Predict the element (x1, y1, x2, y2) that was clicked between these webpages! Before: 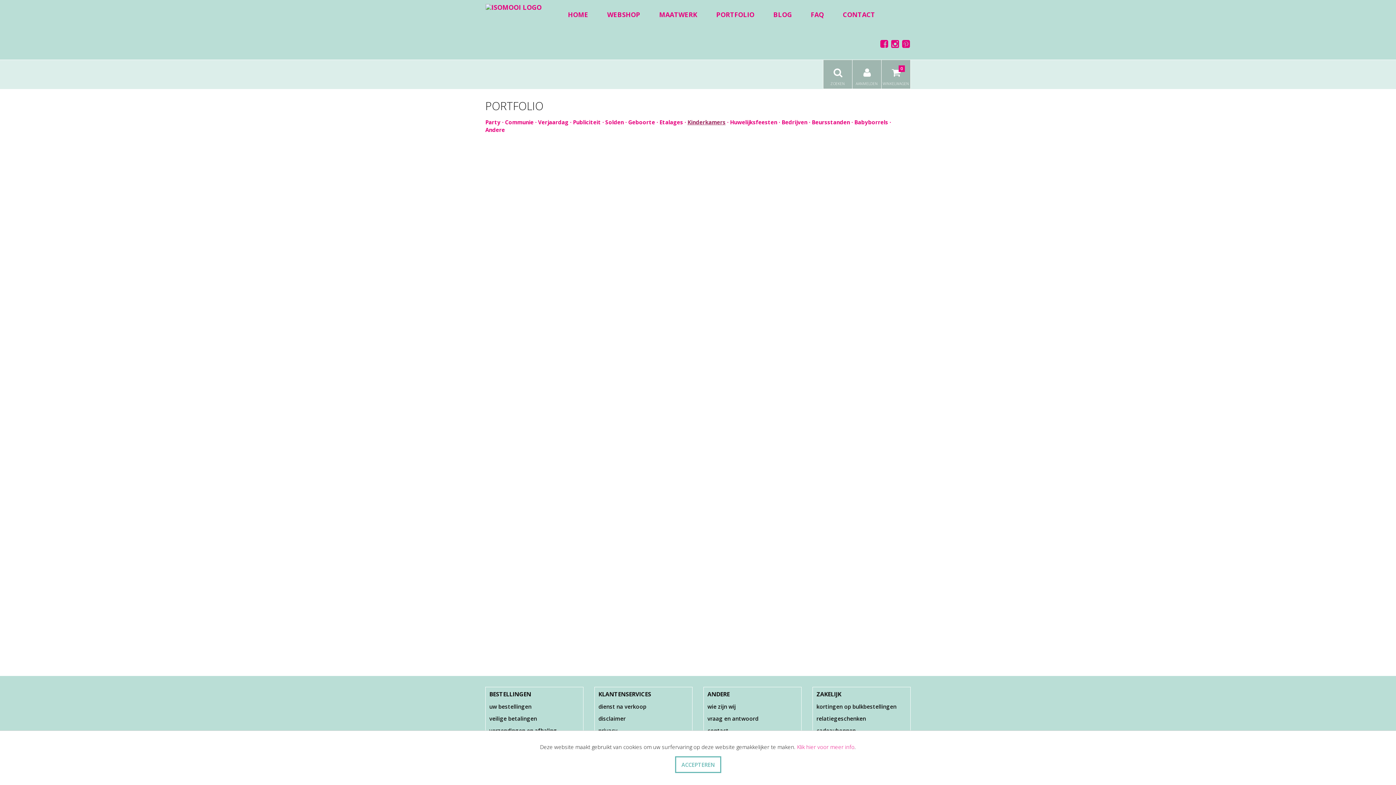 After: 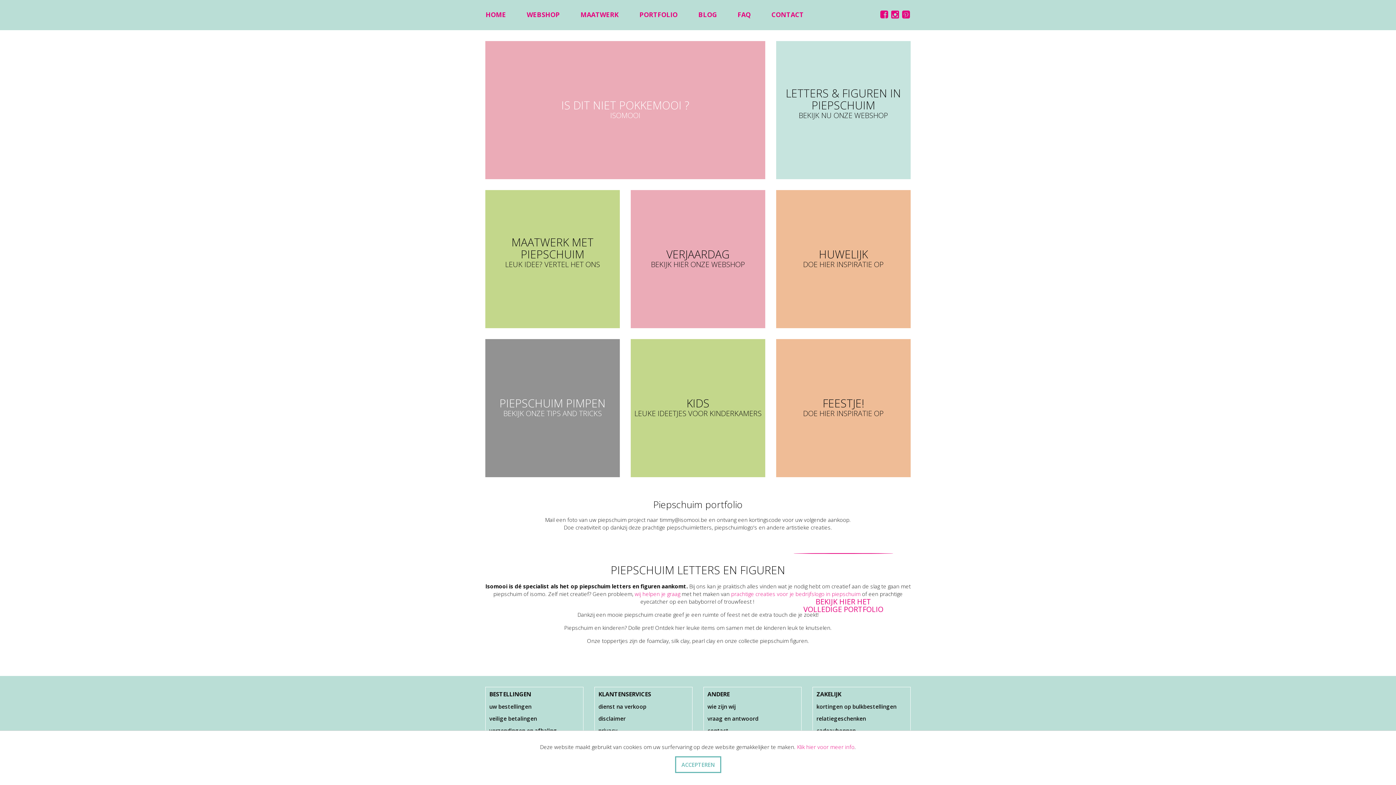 Action: bbox: (485, 2, 542, 10)